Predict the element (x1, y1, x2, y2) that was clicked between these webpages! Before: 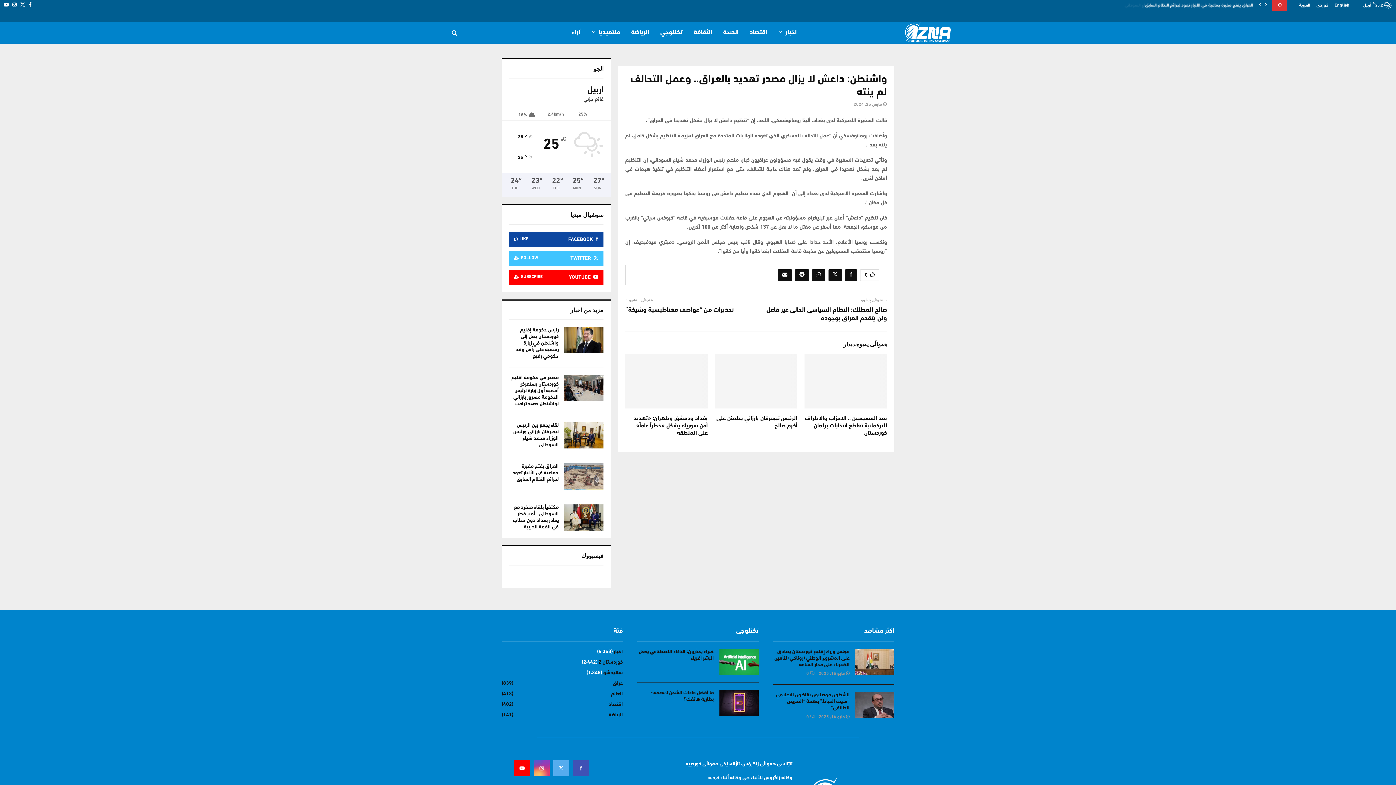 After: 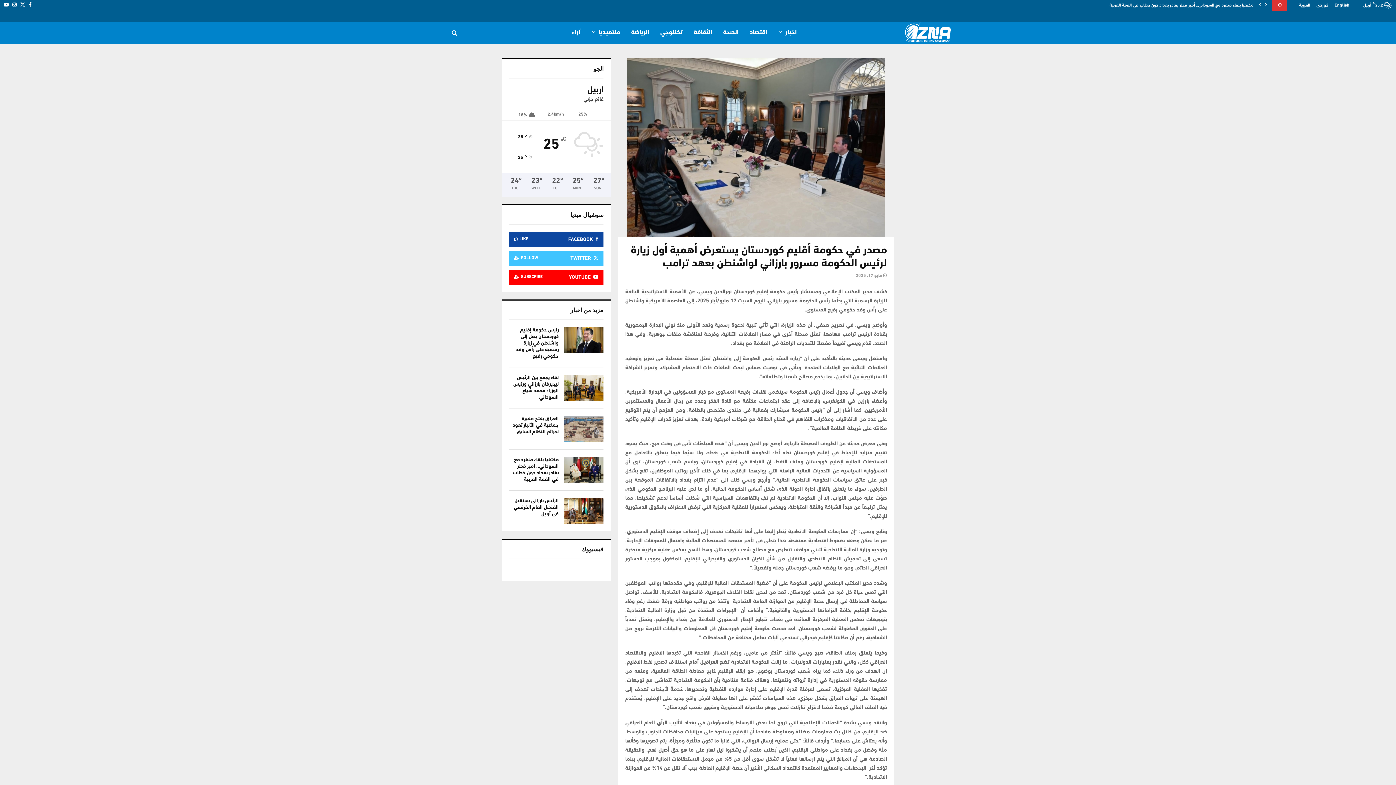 Action: bbox: (564, 374, 603, 401)